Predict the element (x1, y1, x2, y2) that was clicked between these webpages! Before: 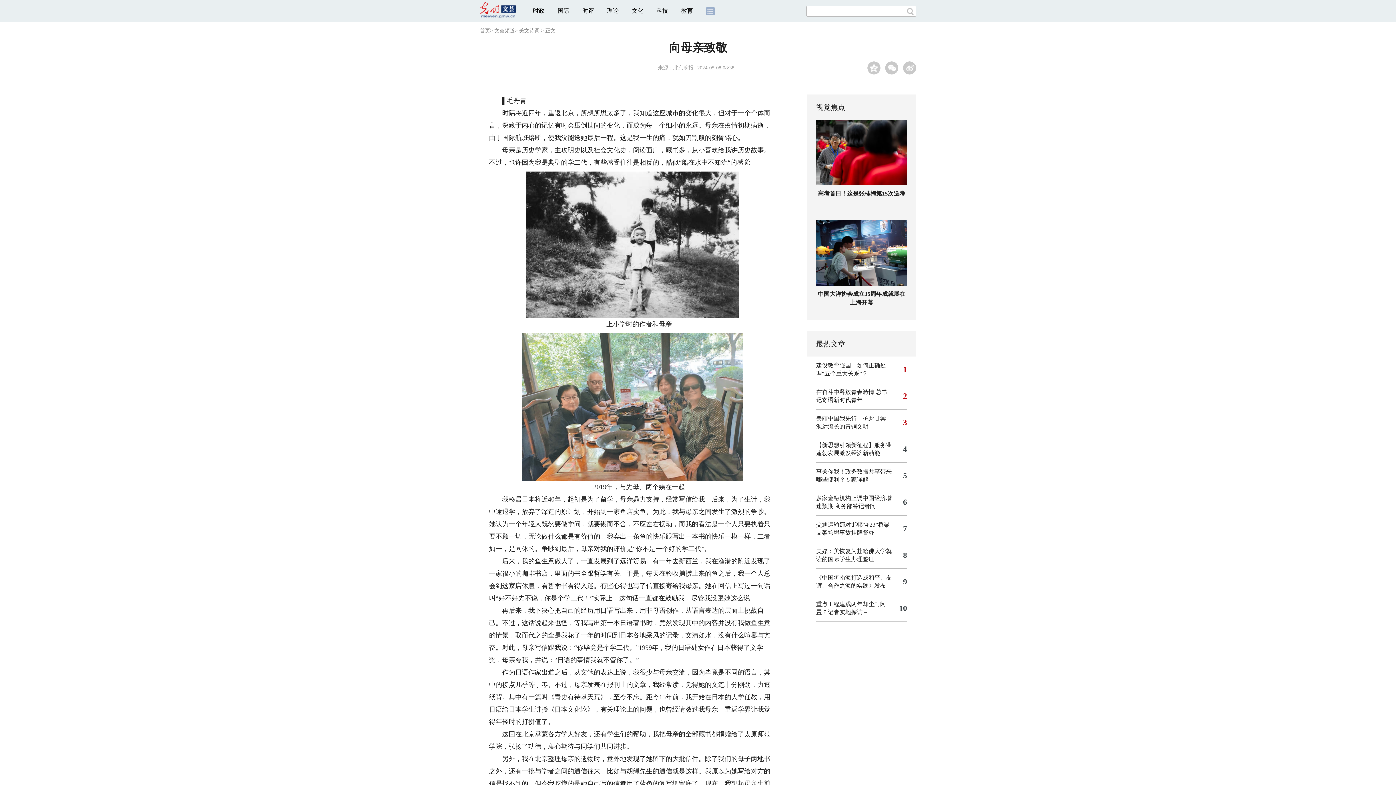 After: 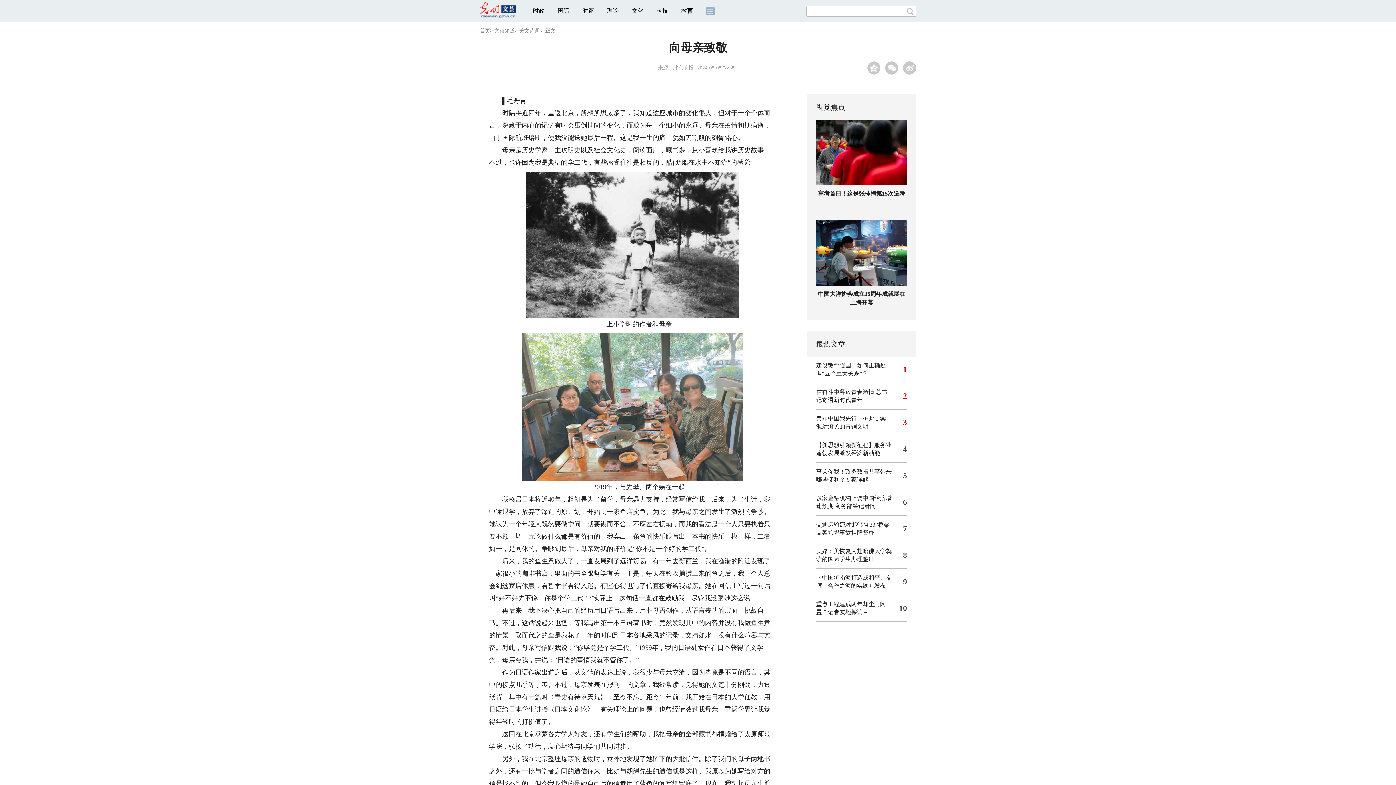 Action: label: 理论 bbox: (607, 7, 618, 13)